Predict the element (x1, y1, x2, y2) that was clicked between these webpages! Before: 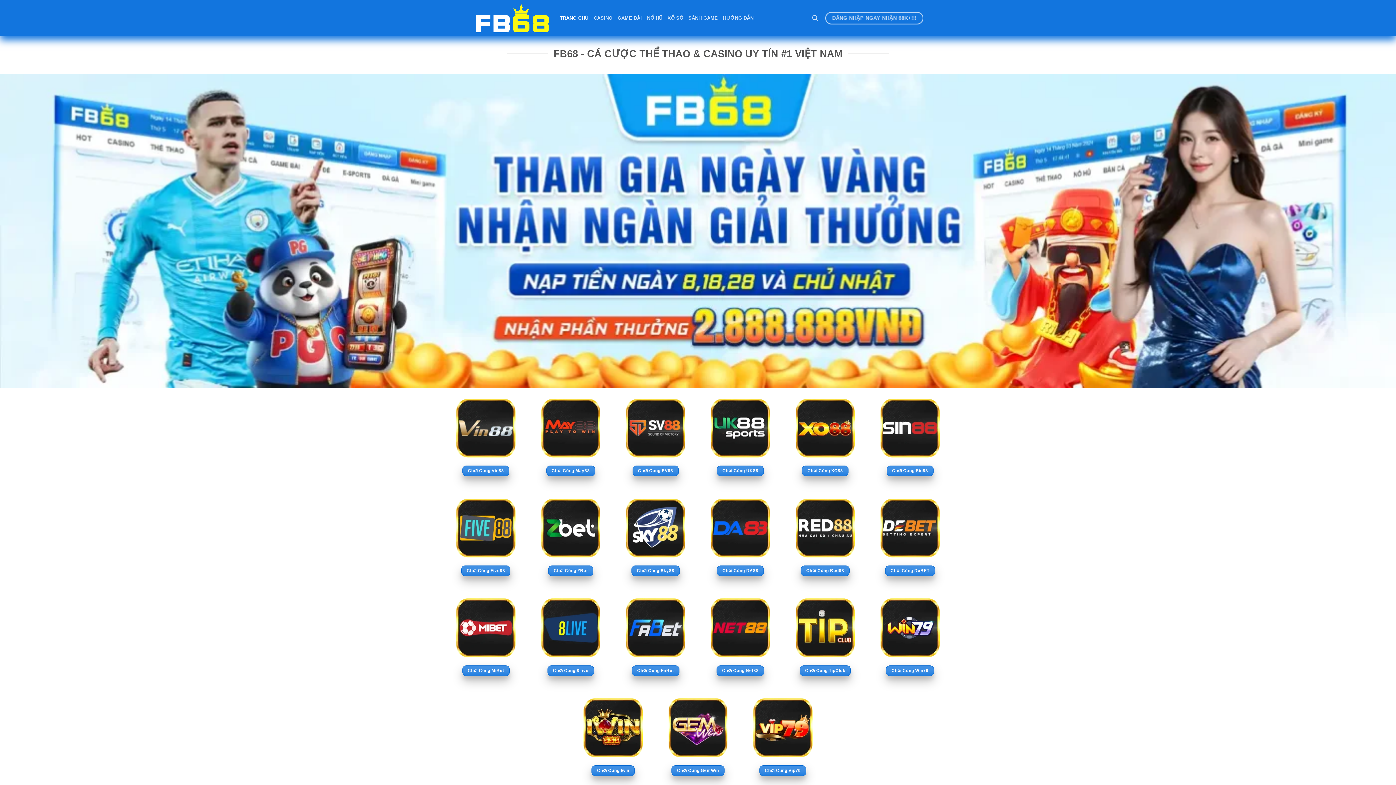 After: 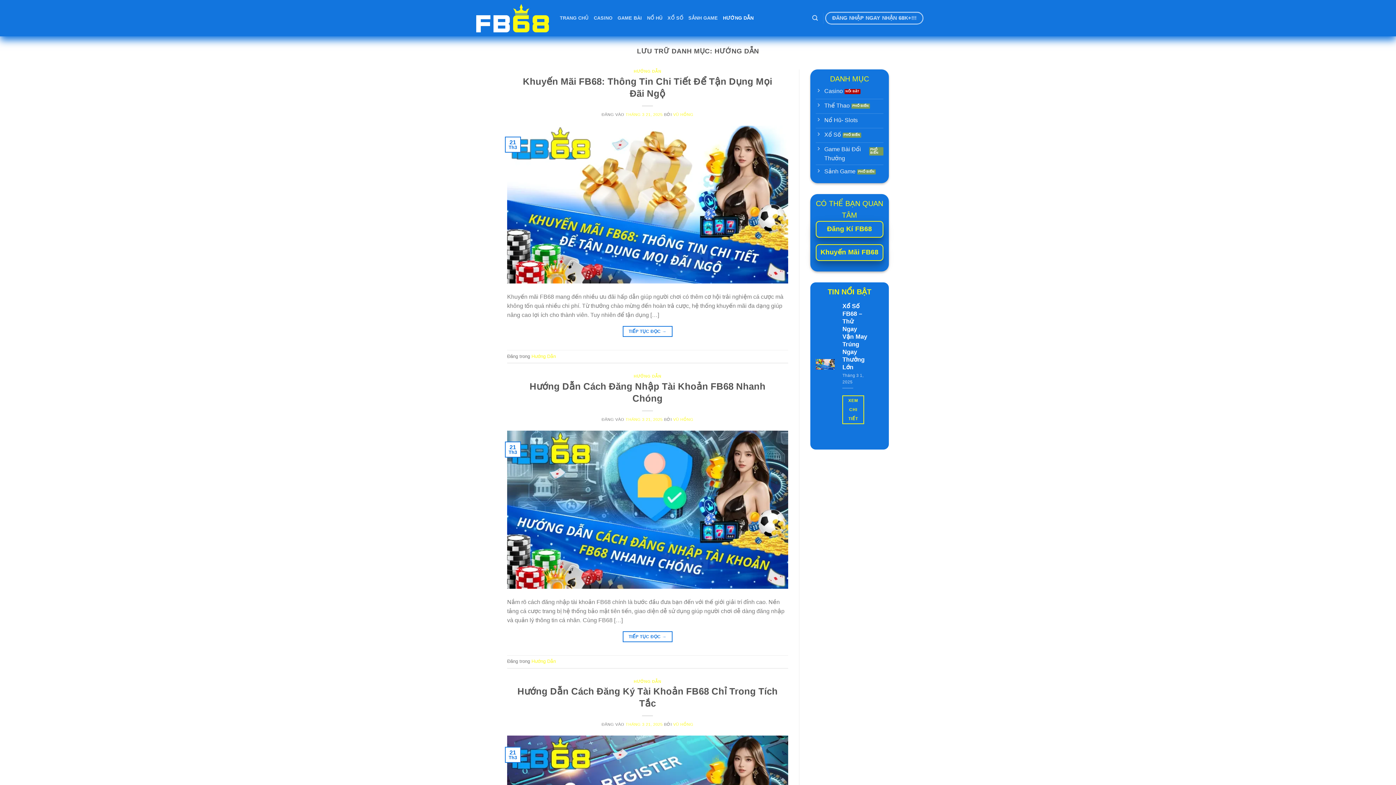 Action: label: HƯỚNG DẪN bbox: (723, 11, 753, 24)